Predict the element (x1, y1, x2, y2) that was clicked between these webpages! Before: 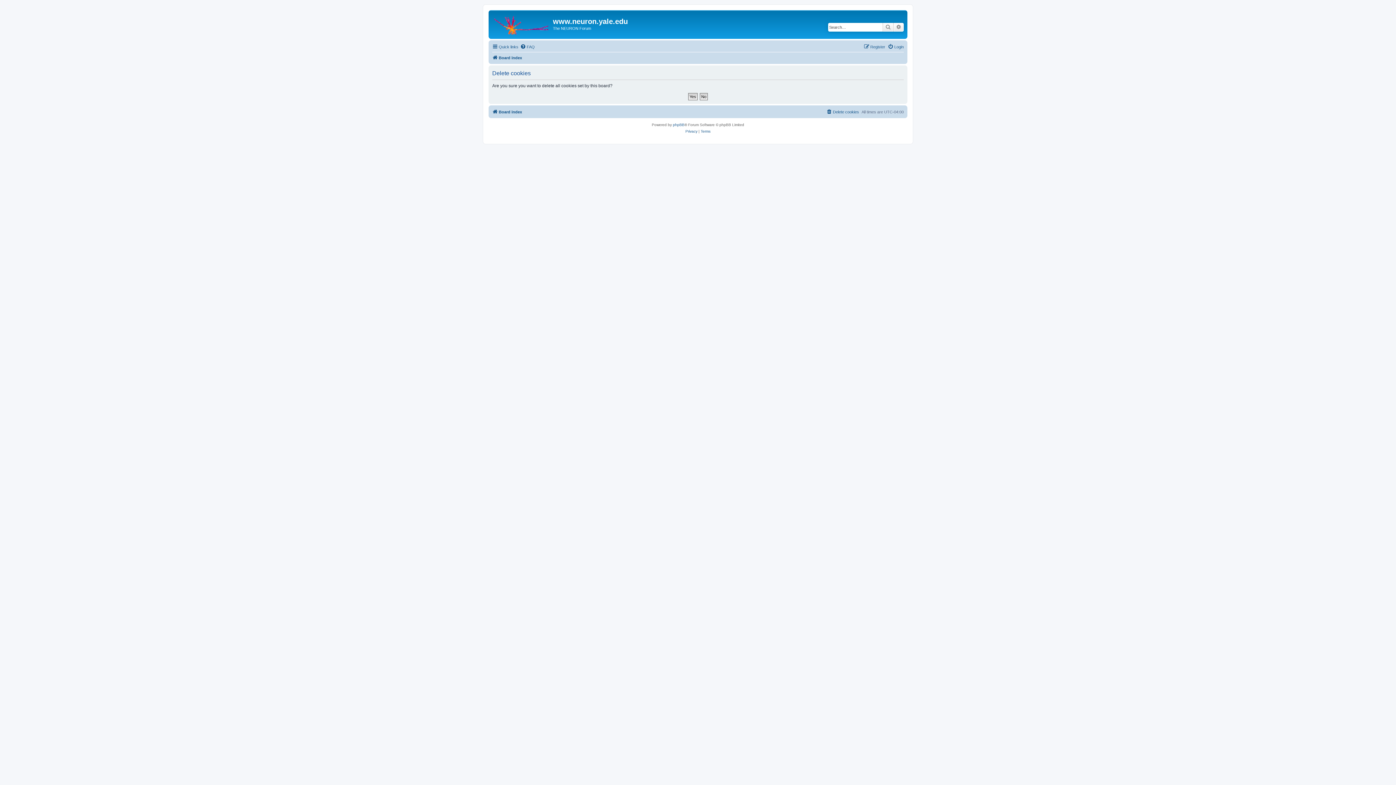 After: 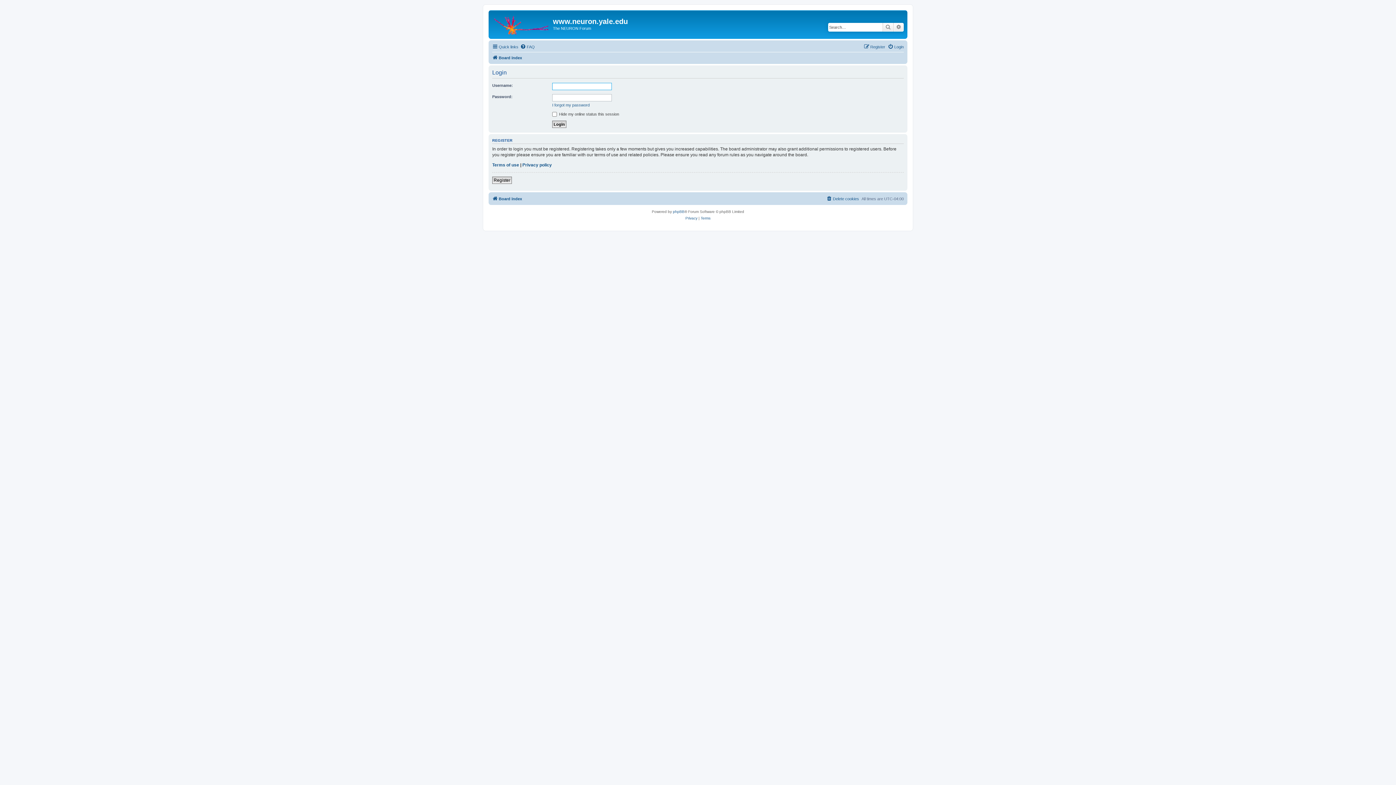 Action: label: Login bbox: (888, 42, 904, 51)